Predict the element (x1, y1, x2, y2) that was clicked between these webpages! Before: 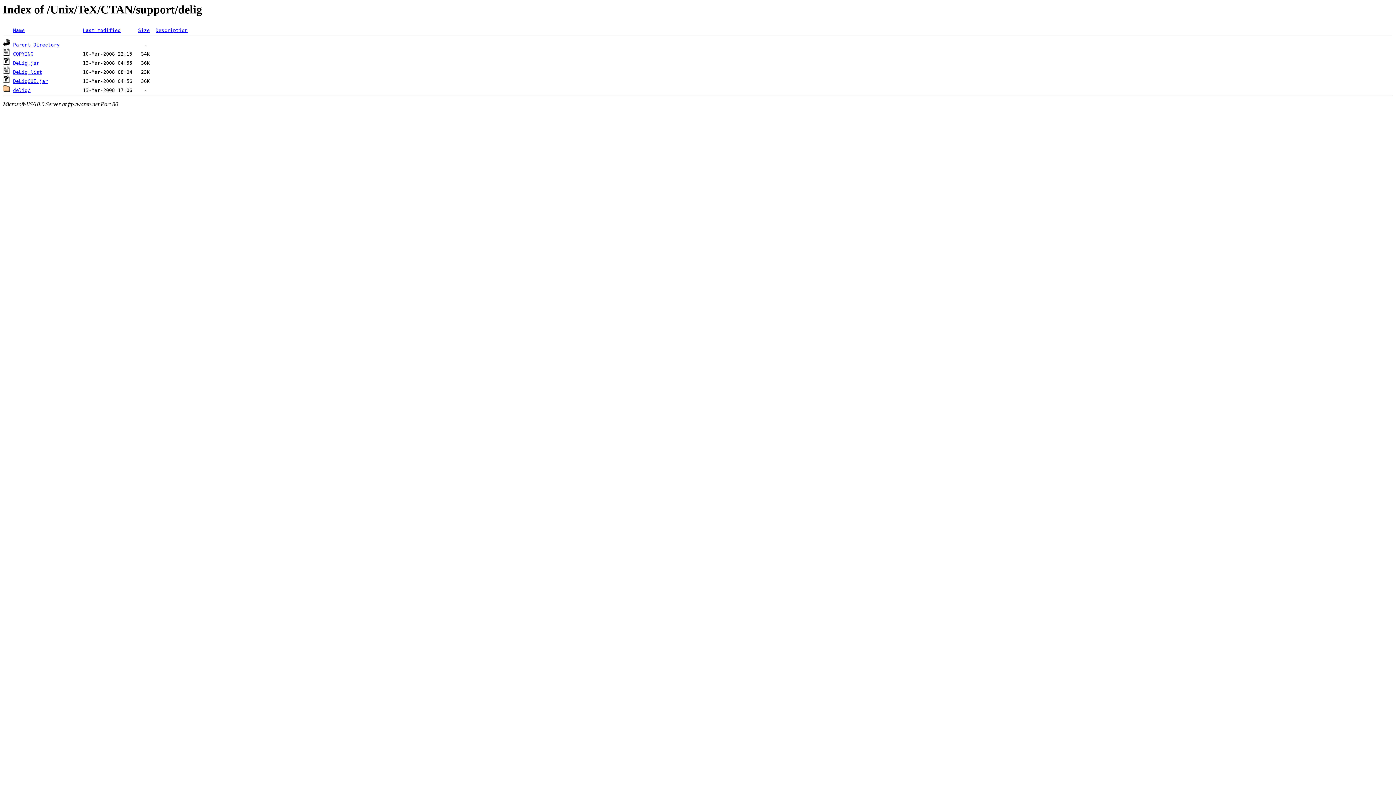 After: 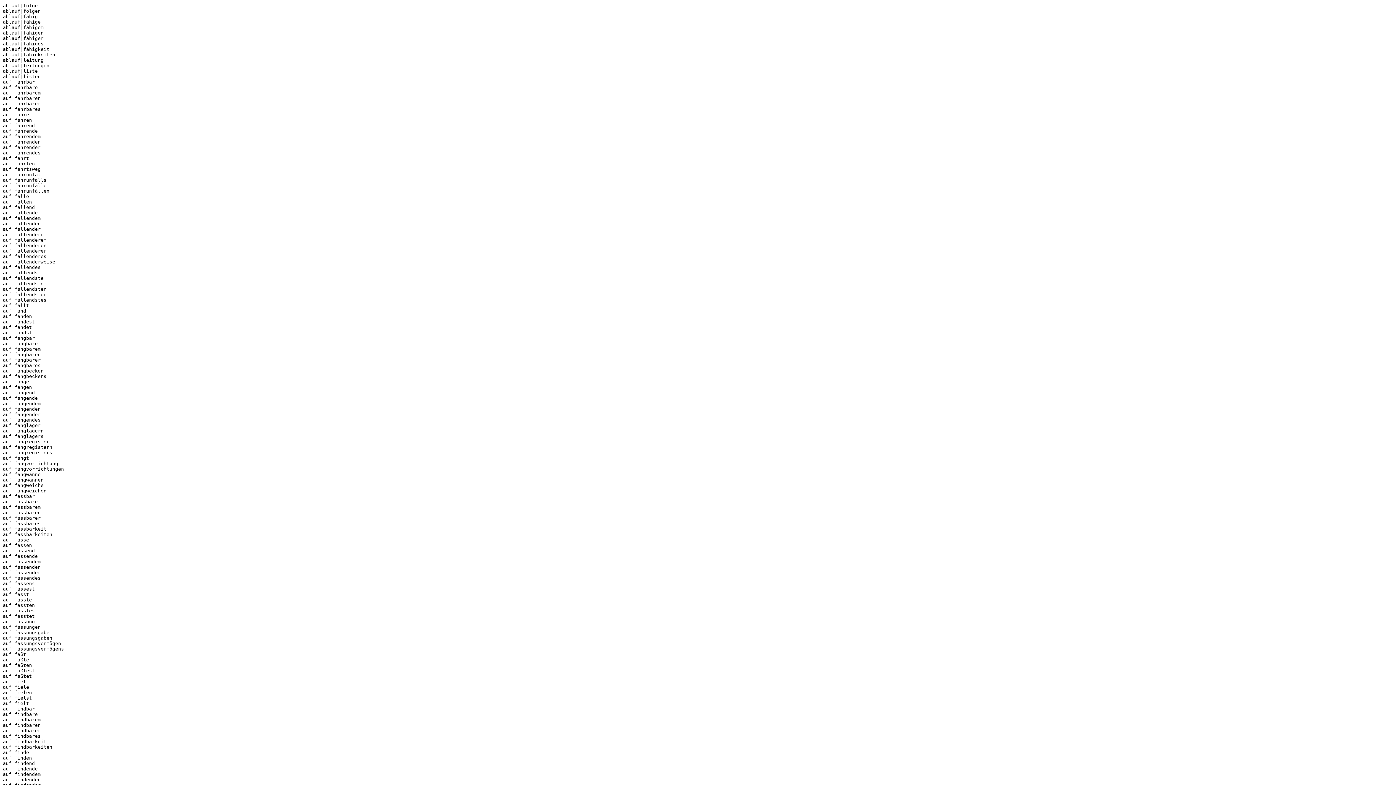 Action: label: DeLig.list bbox: (13, 69, 42, 75)